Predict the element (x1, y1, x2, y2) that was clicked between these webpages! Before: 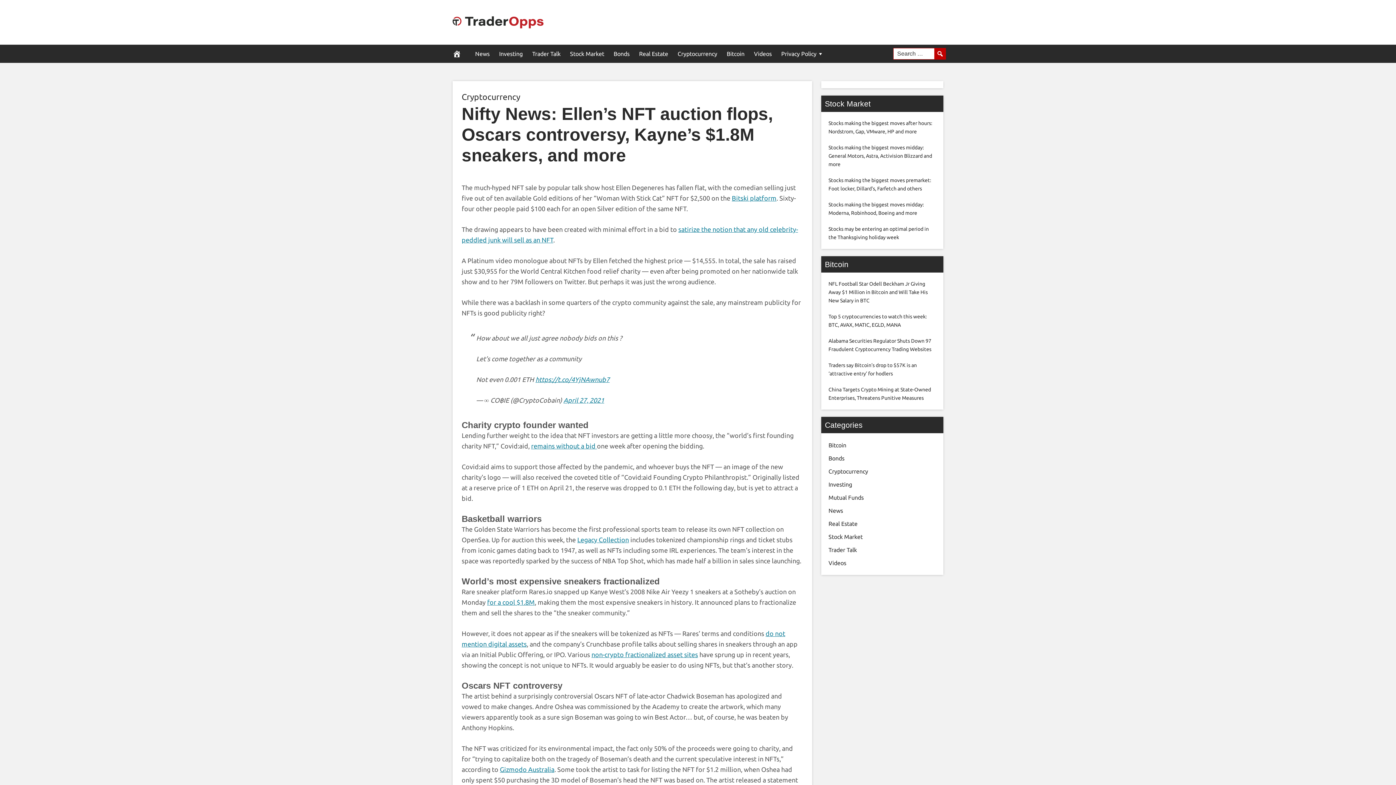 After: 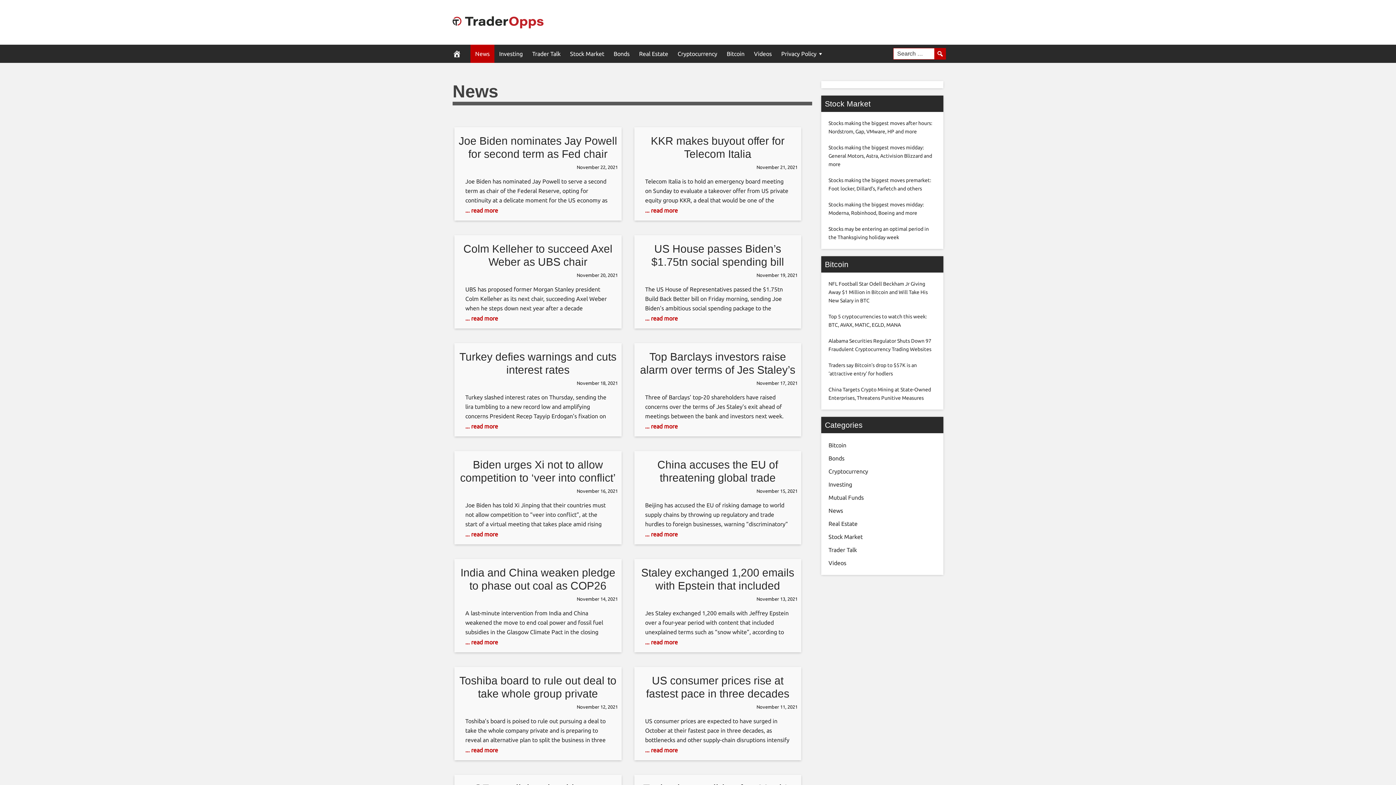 Action: bbox: (470, 44, 494, 62) label: News